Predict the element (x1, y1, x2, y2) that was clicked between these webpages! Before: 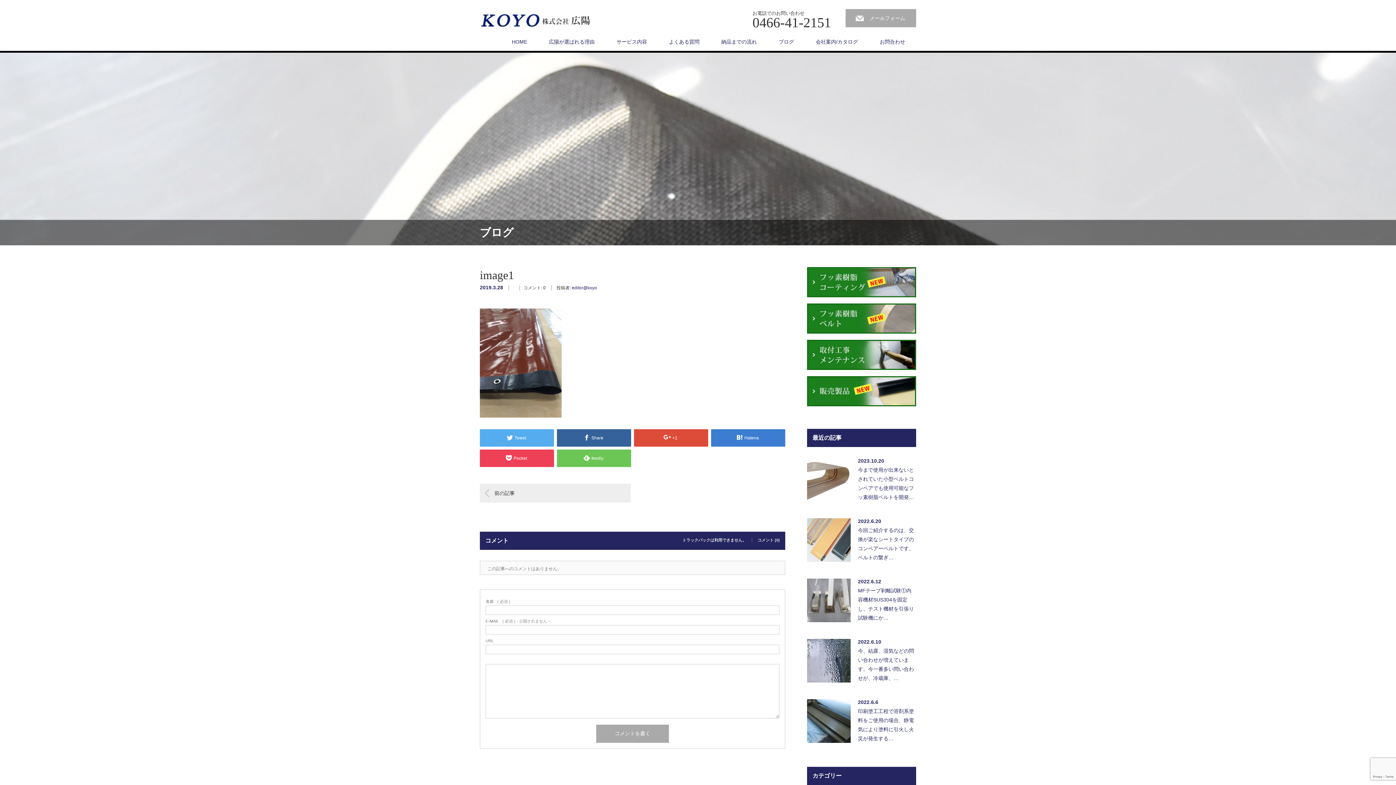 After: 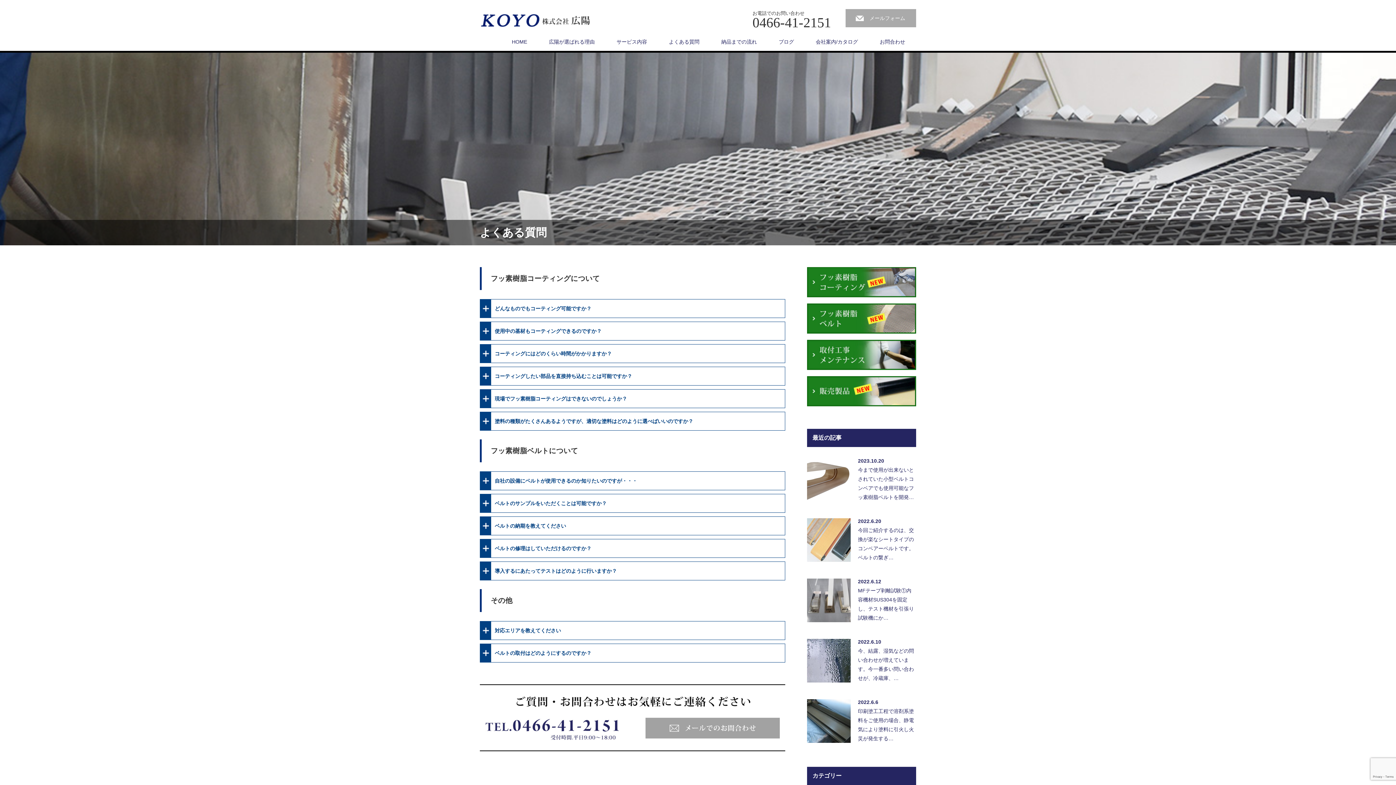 Action: bbox: (658, 32, 710, 50) label: よくある質問